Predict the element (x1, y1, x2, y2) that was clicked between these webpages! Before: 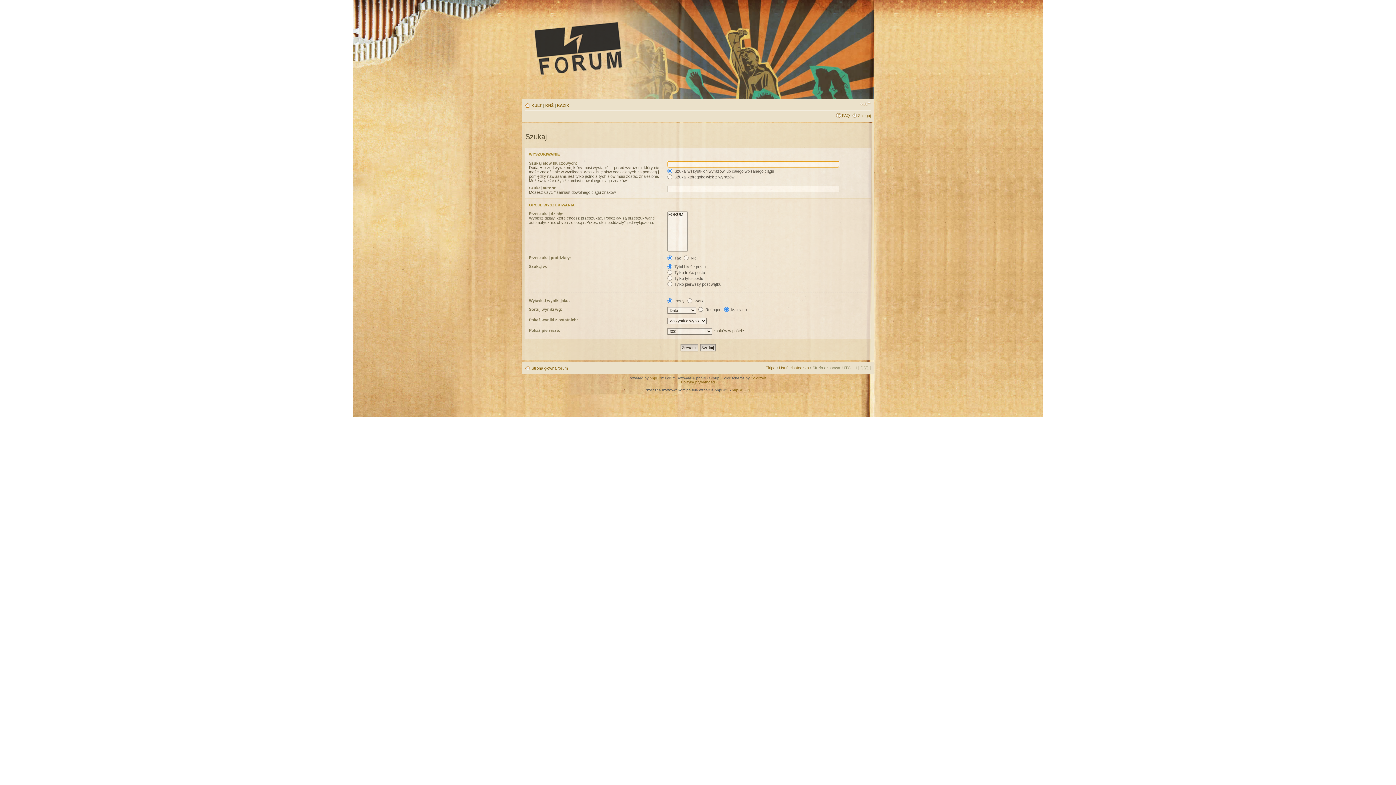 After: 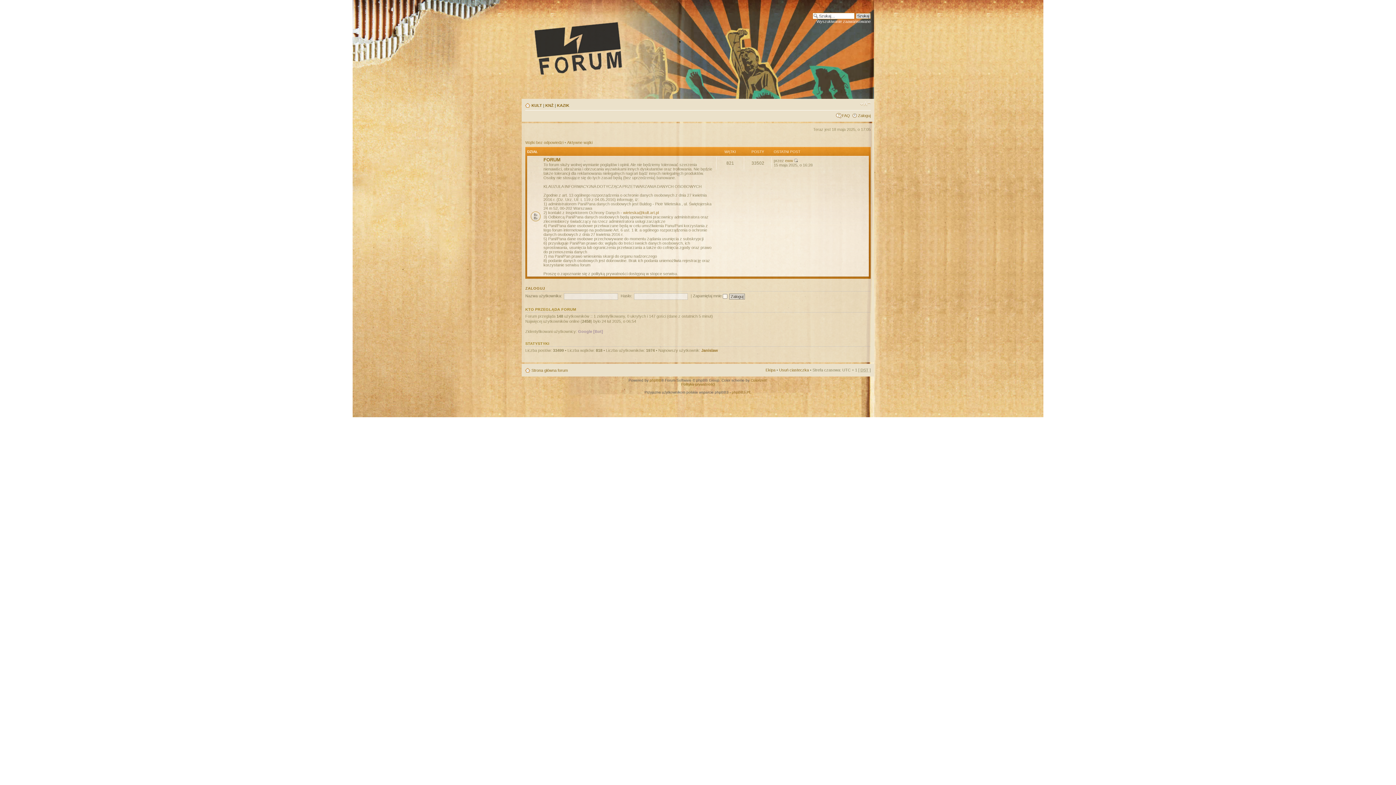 Action: bbox: (527, 16, 764, 79)